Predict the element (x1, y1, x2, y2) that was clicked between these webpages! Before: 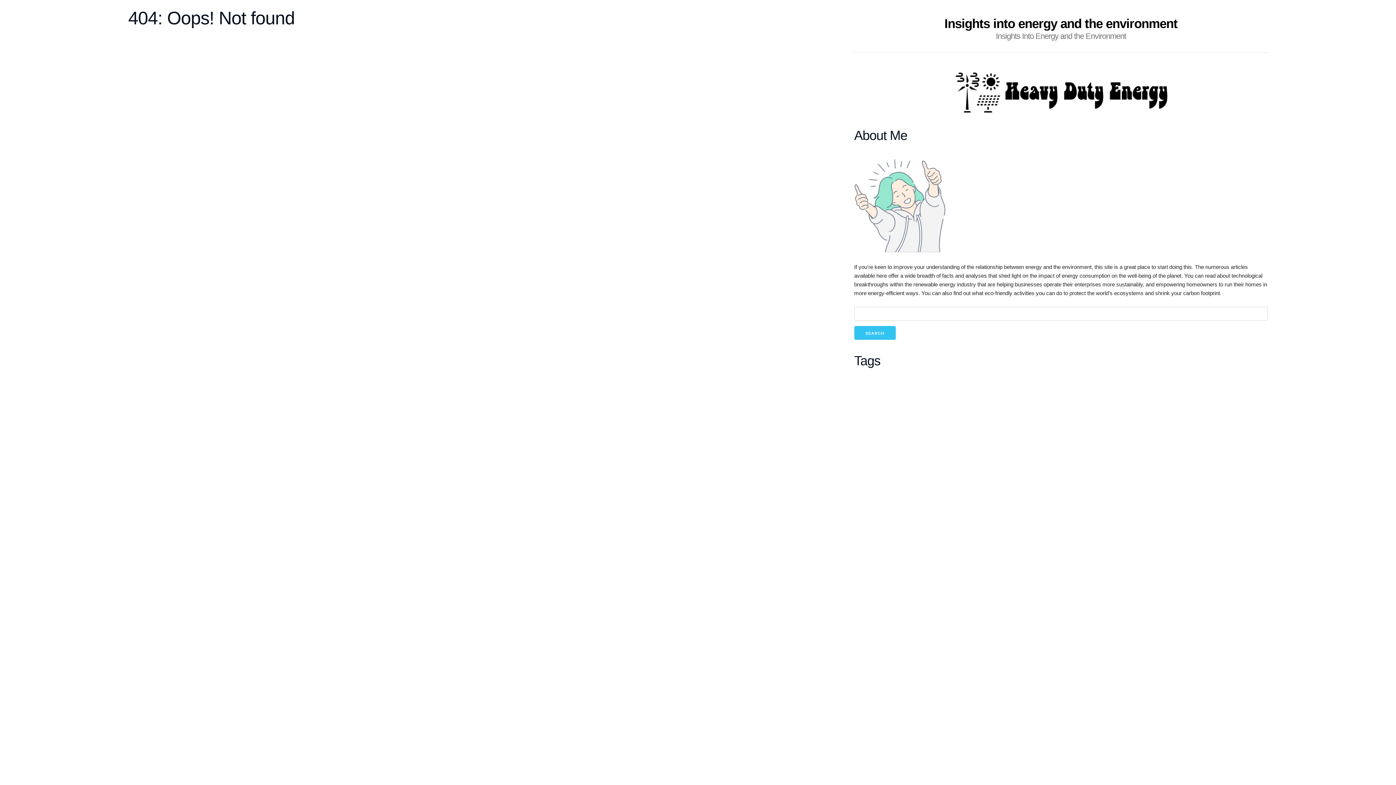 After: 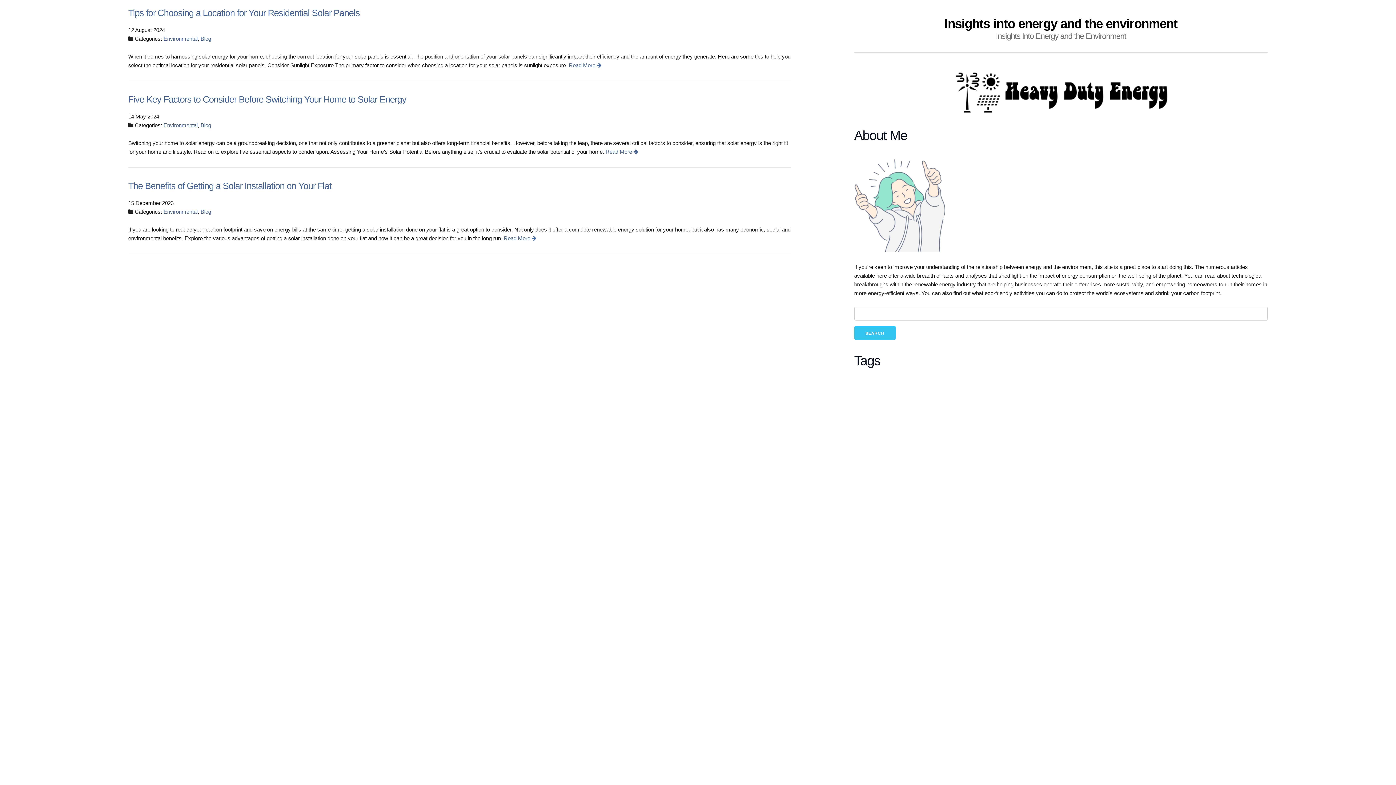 Action: bbox: (854, 65, 1268, 120)